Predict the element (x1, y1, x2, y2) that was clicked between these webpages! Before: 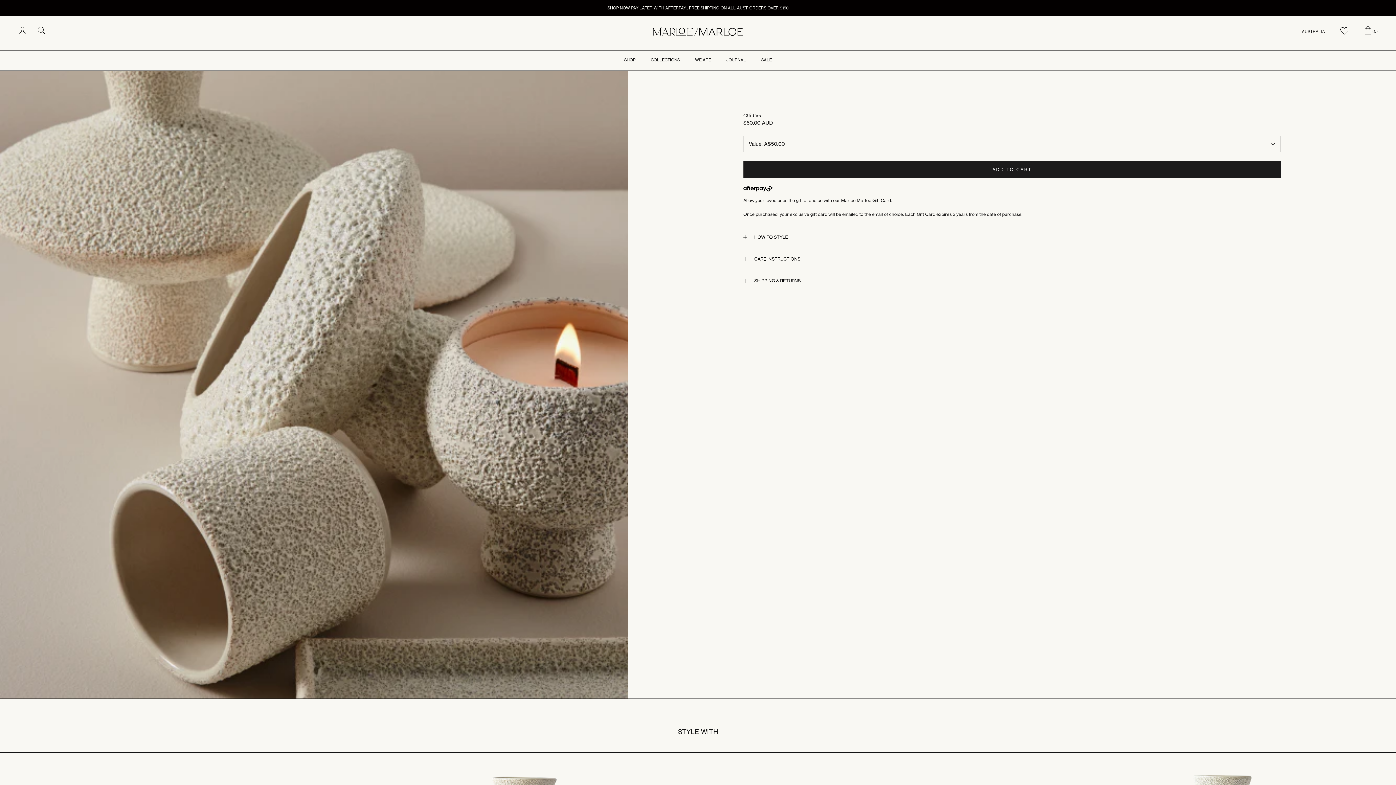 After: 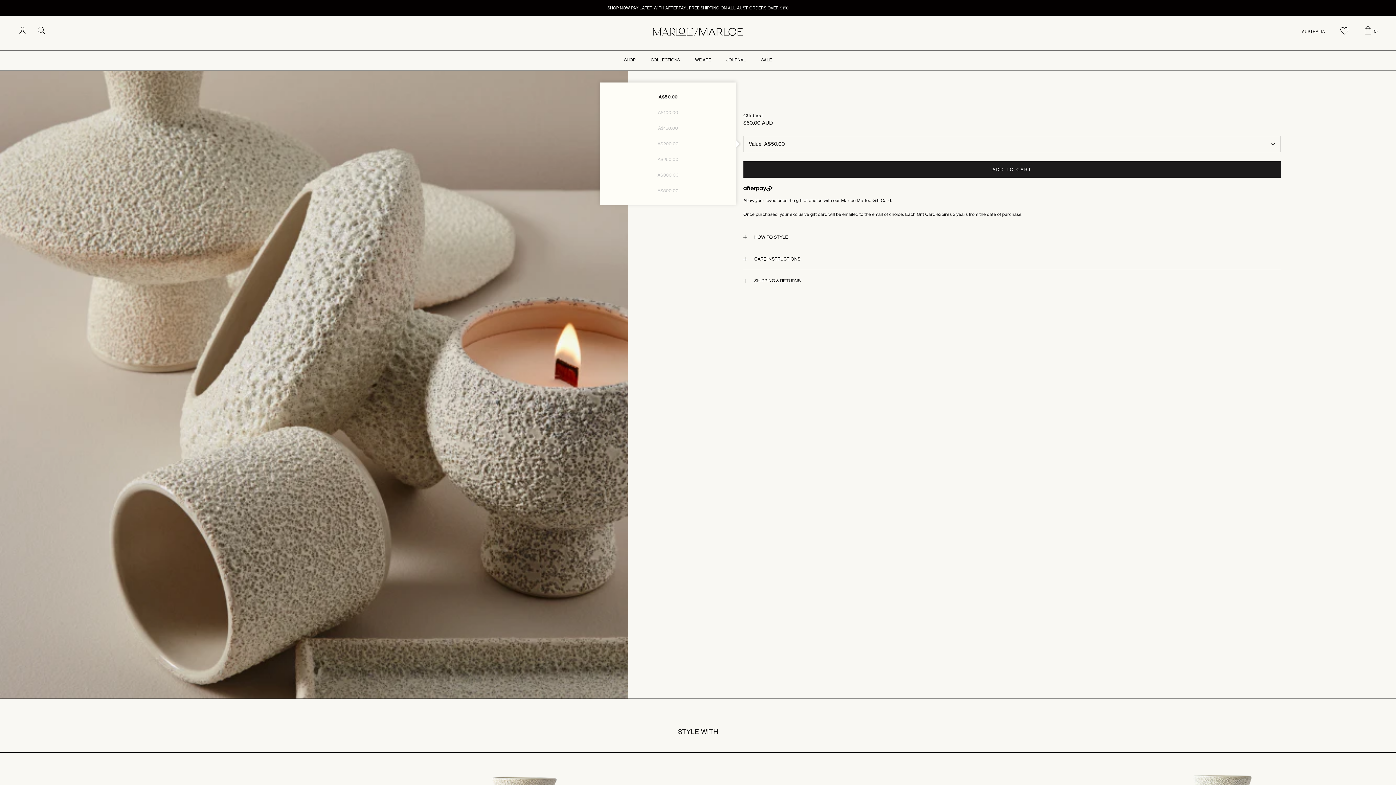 Action: label: Value: A$50.00 bbox: (743, 136, 1281, 152)